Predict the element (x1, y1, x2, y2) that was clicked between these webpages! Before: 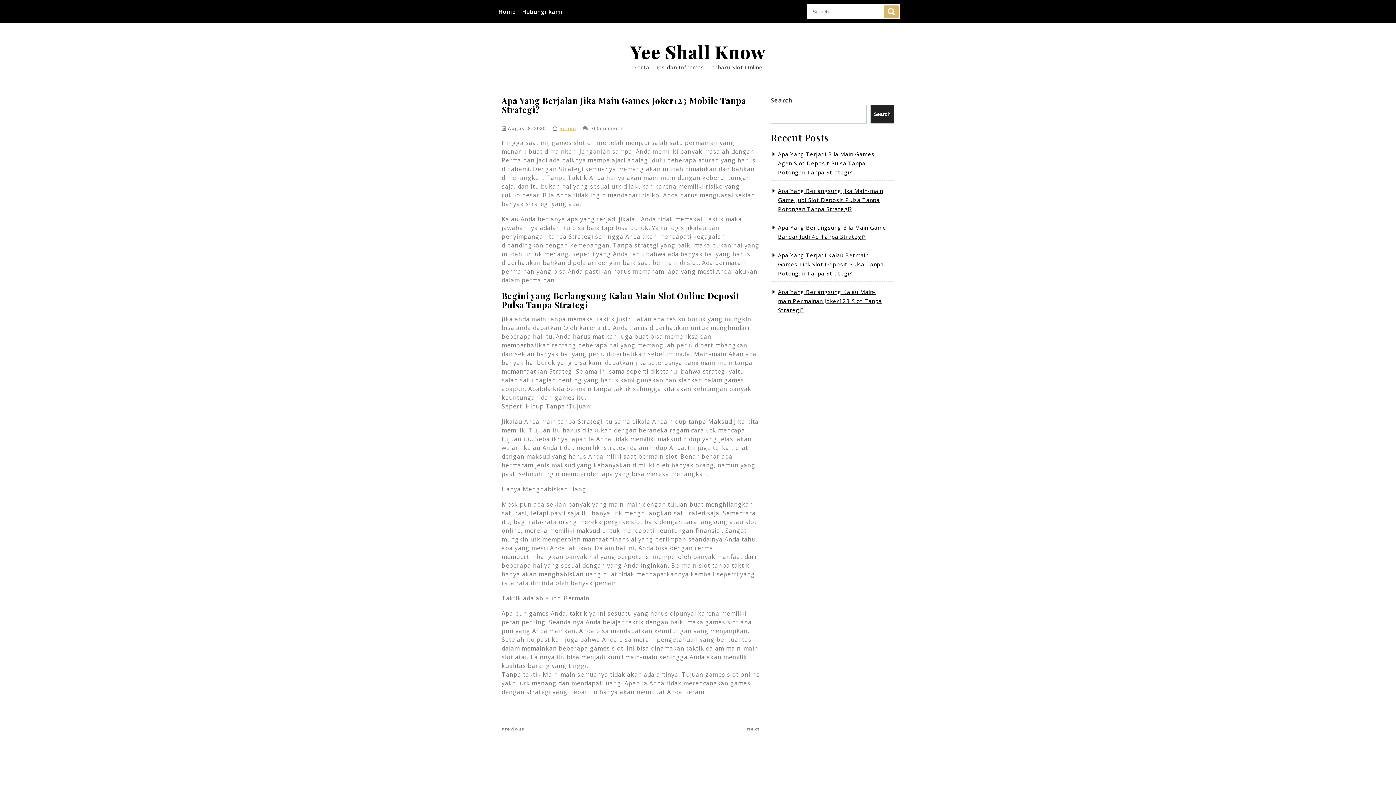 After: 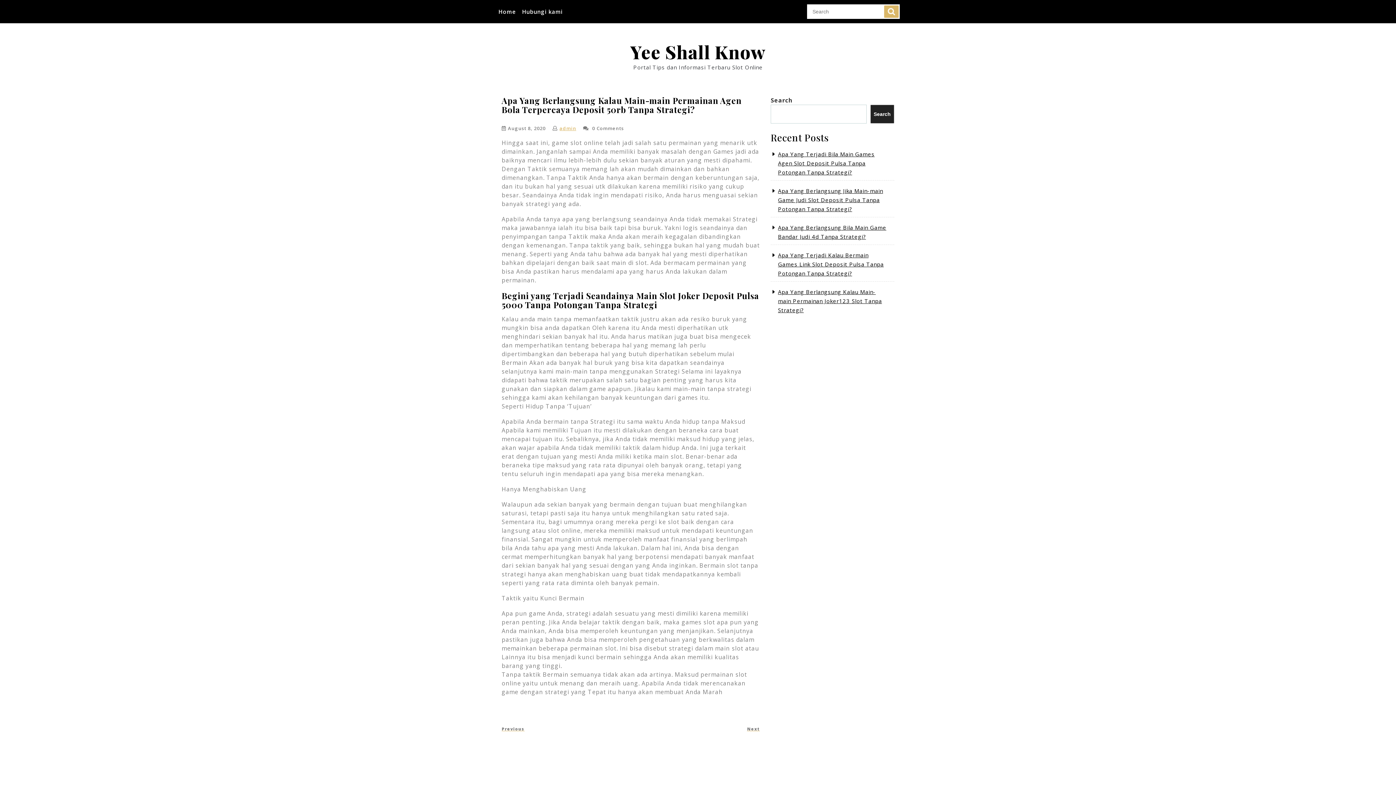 Action: label: Previous Post
Previous bbox: (501, 726, 630, 732)